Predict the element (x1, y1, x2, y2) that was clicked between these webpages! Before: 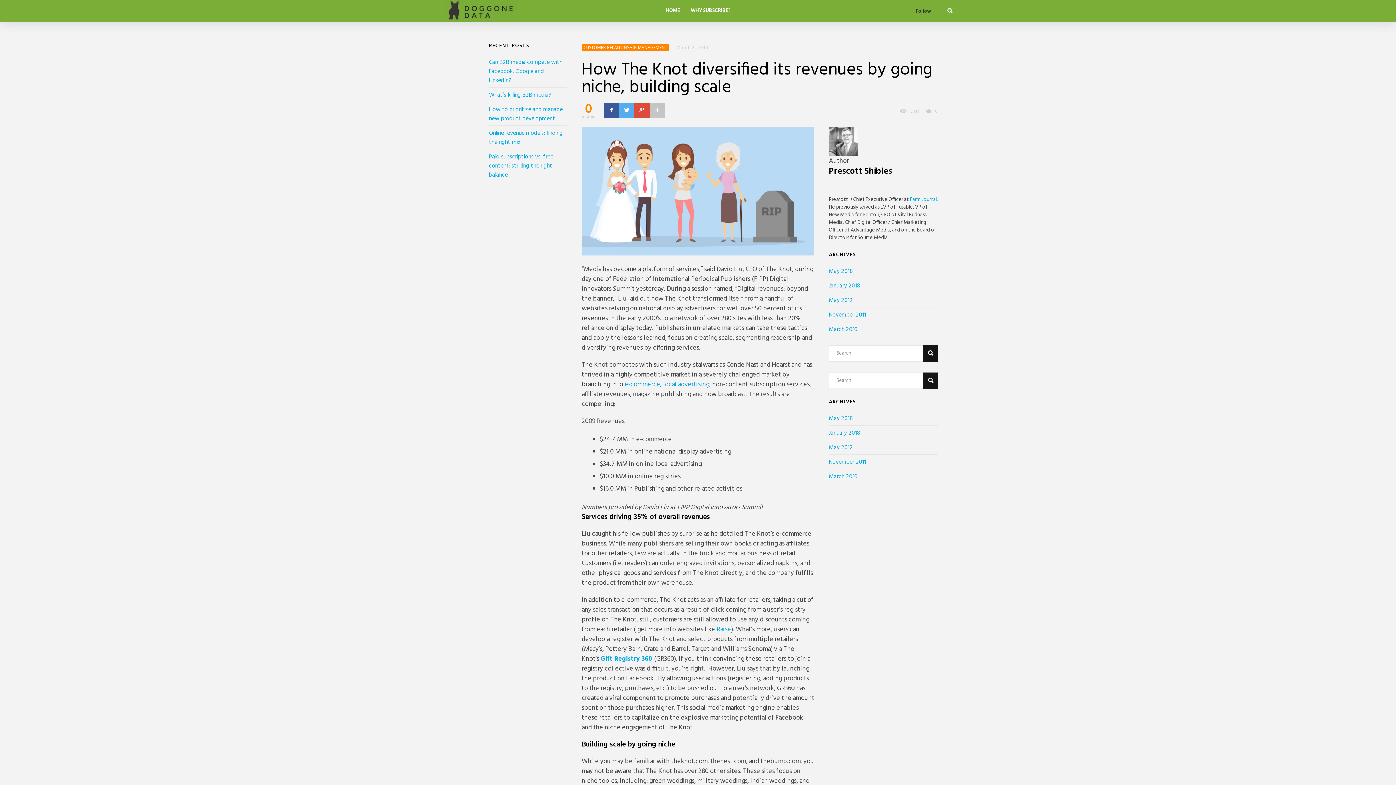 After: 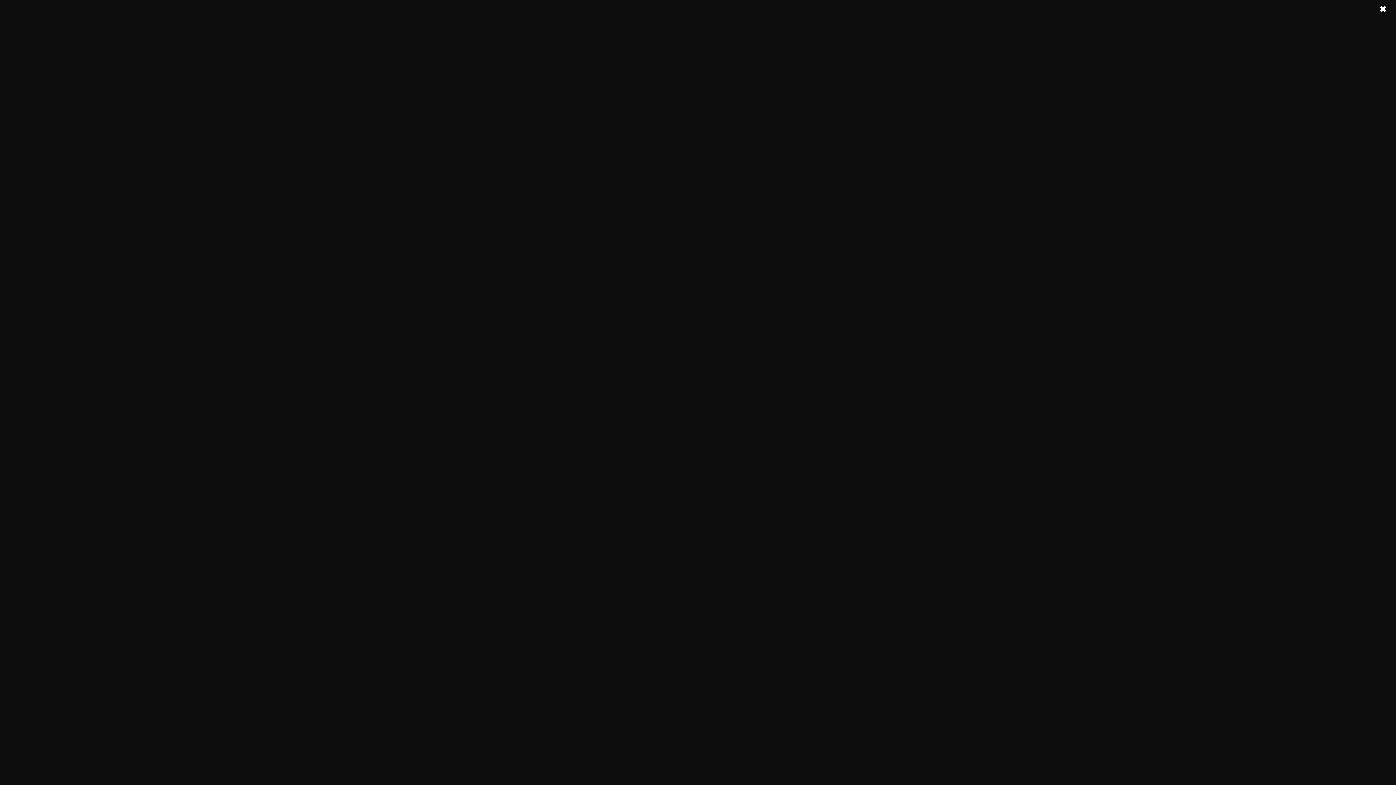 Action: label: January 2018 bbox: (829, 281, 860, 290)